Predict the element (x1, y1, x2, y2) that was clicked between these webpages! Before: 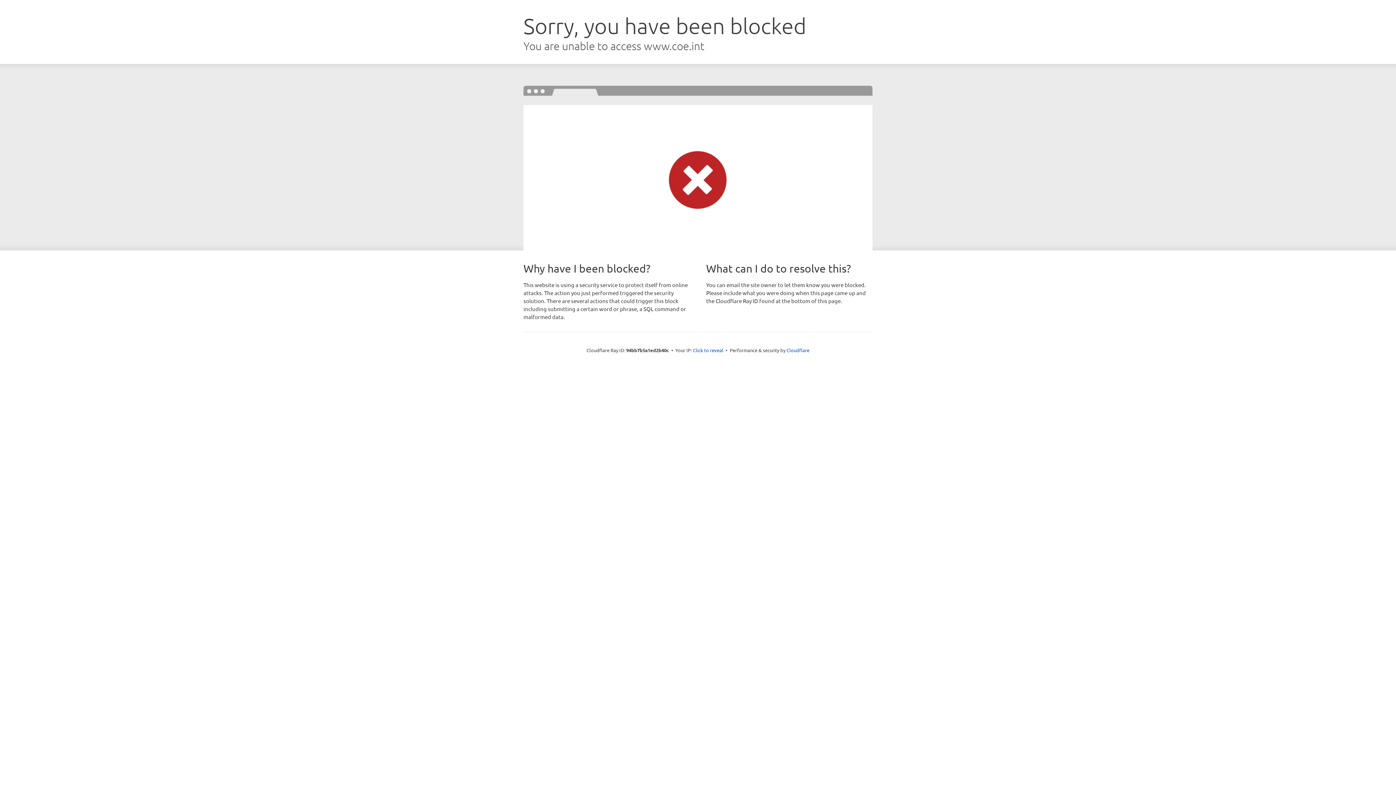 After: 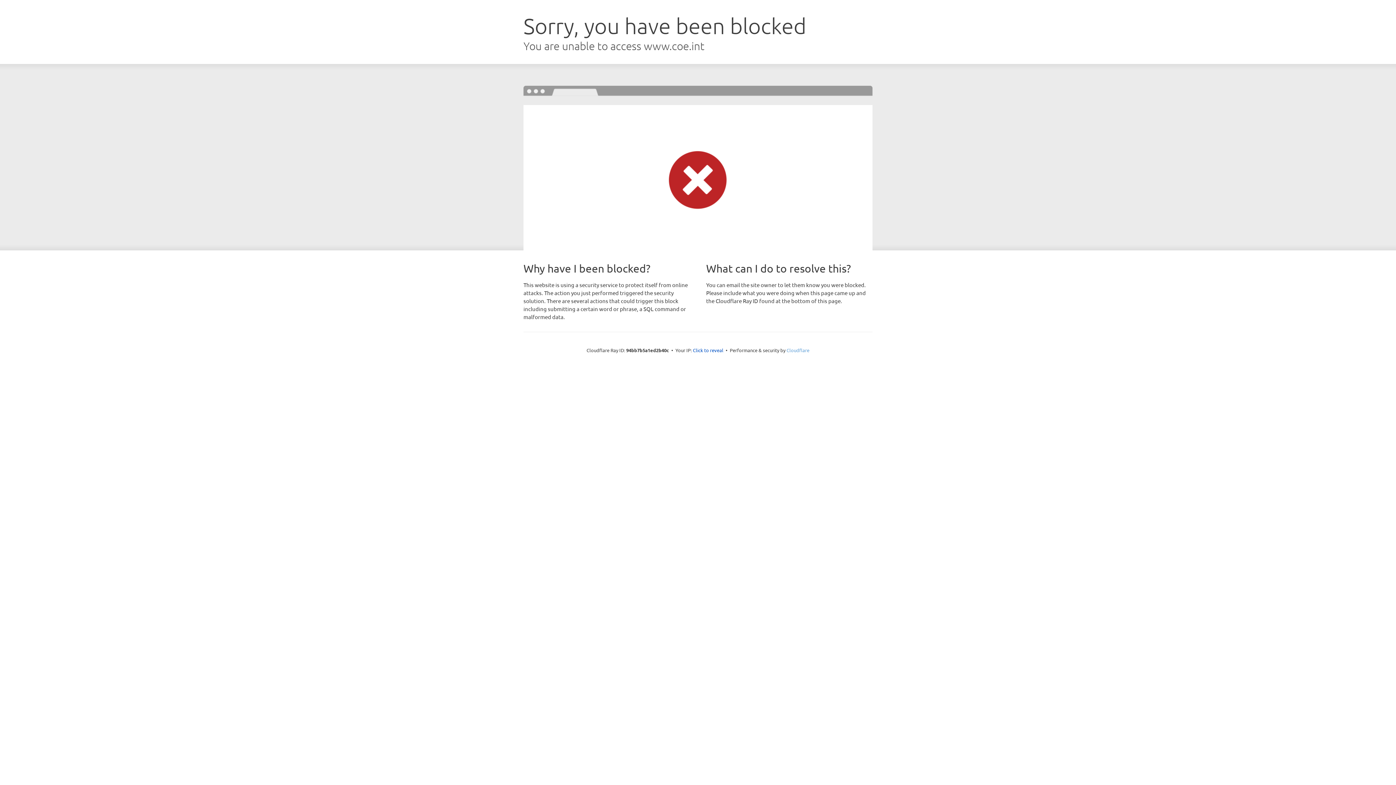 Action: bbox: (786, 347, 809, 353) label: Cloudflare